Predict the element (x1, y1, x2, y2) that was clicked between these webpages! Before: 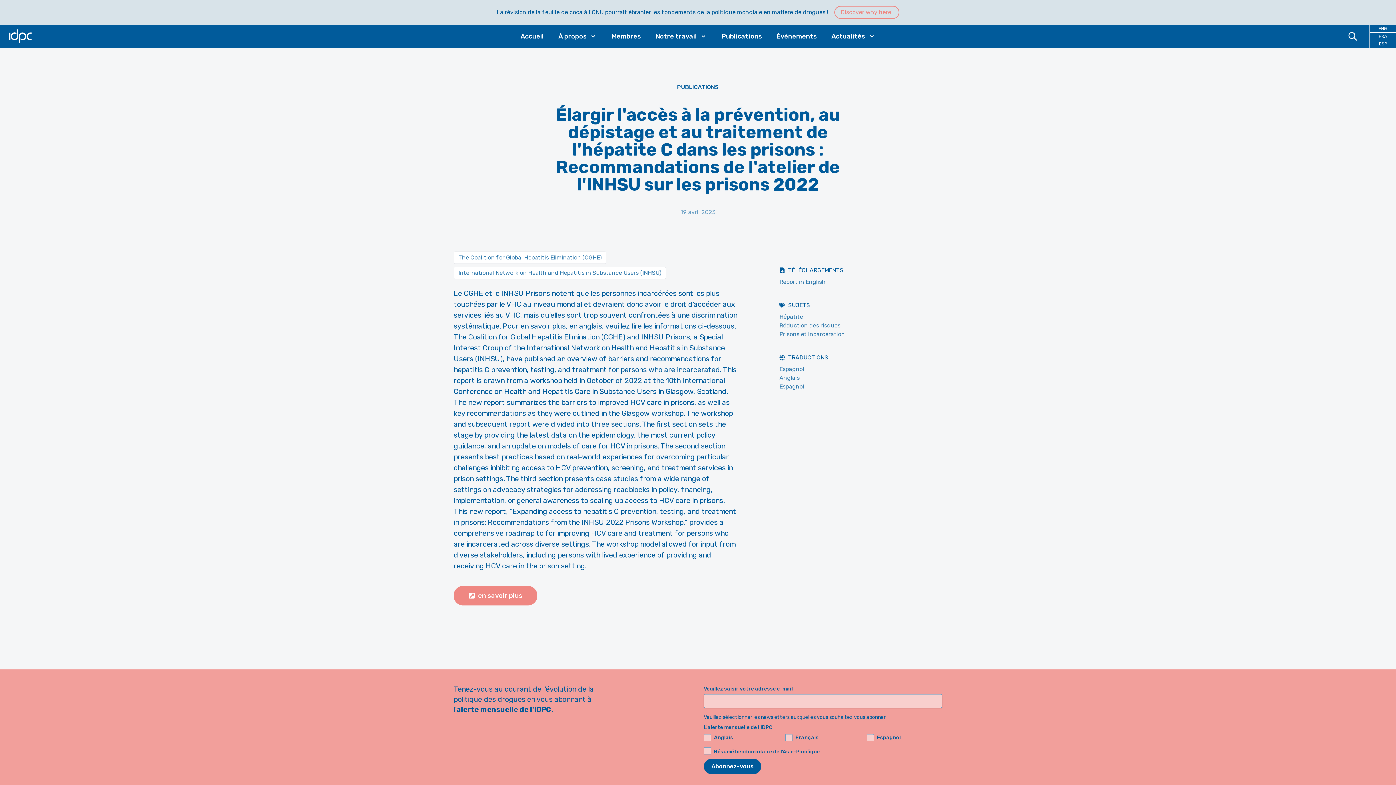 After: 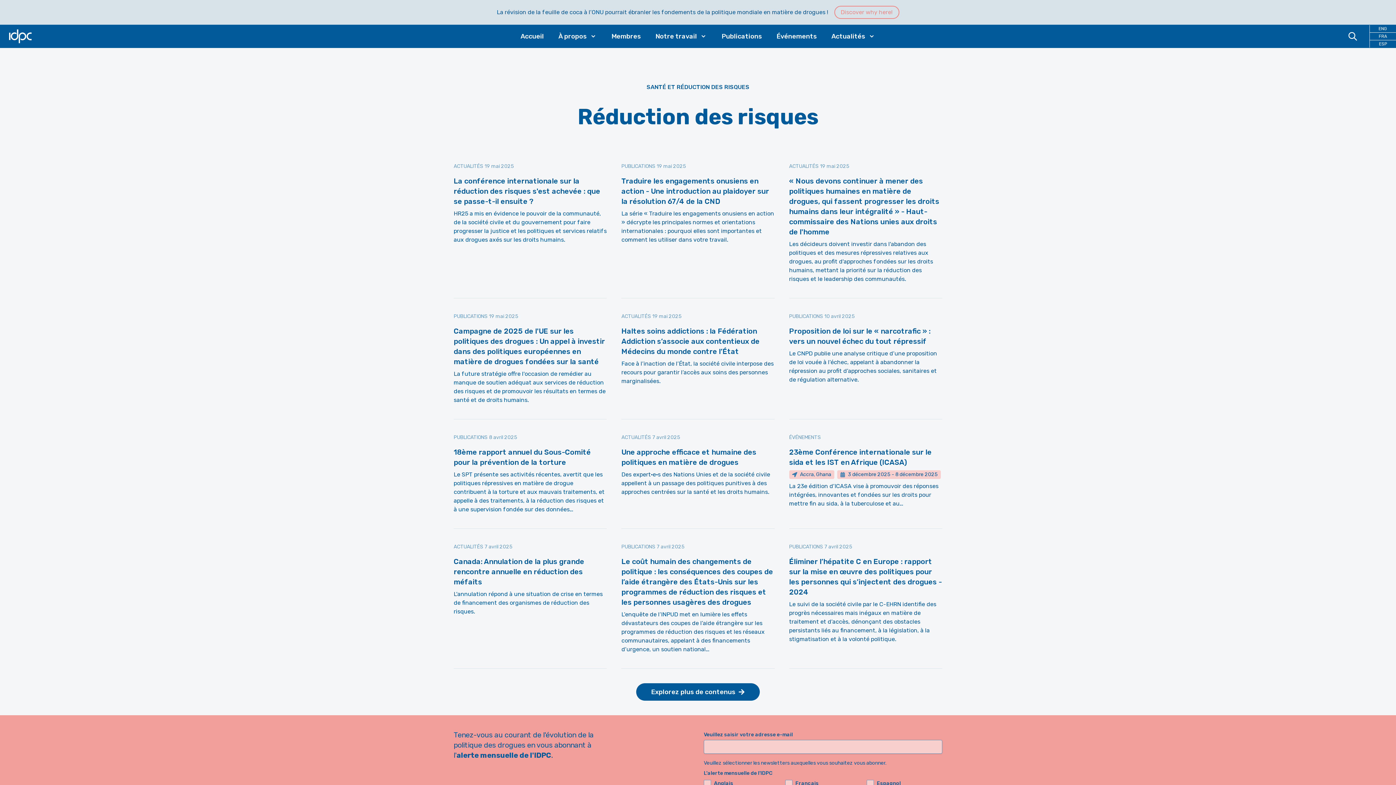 Action: bbox: (779, 322, 840, 329) label: Réduction des risques